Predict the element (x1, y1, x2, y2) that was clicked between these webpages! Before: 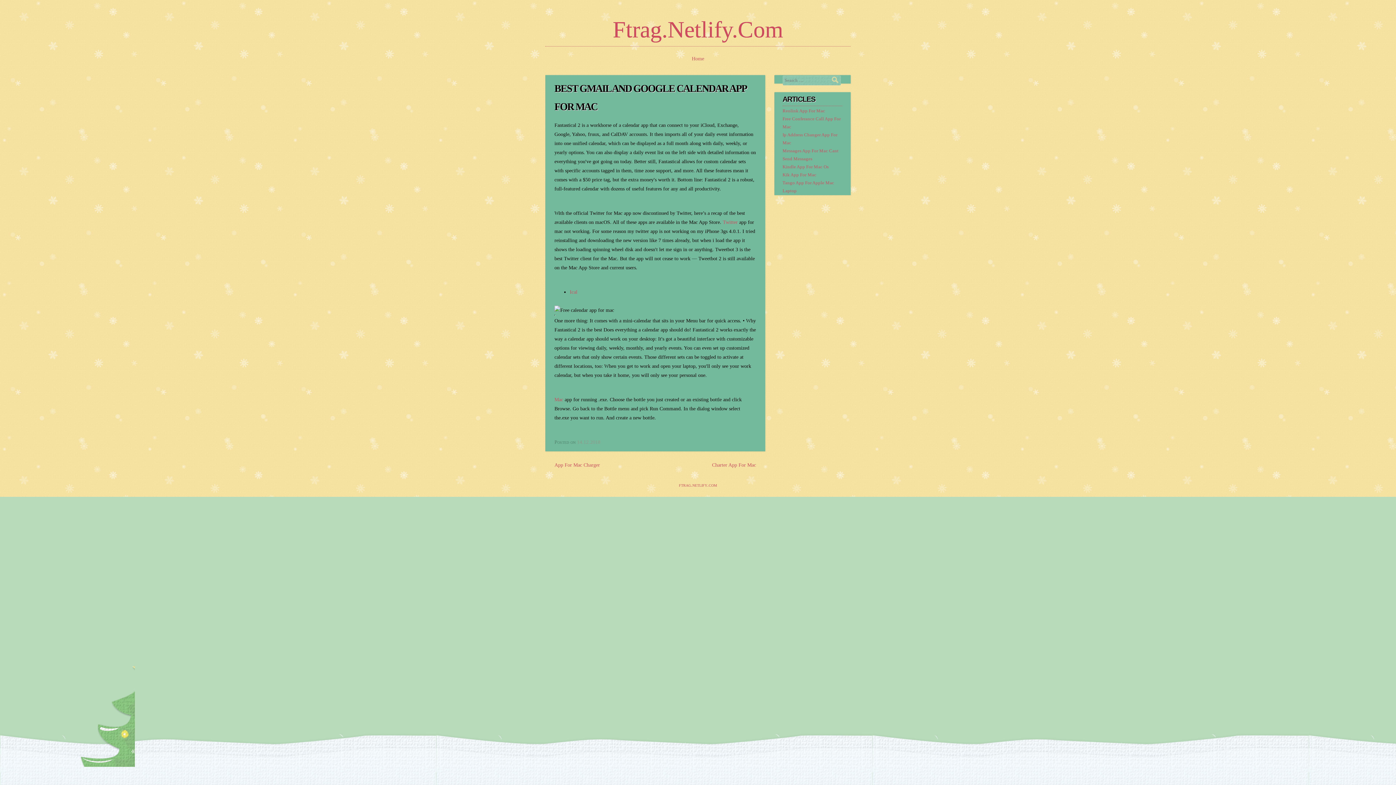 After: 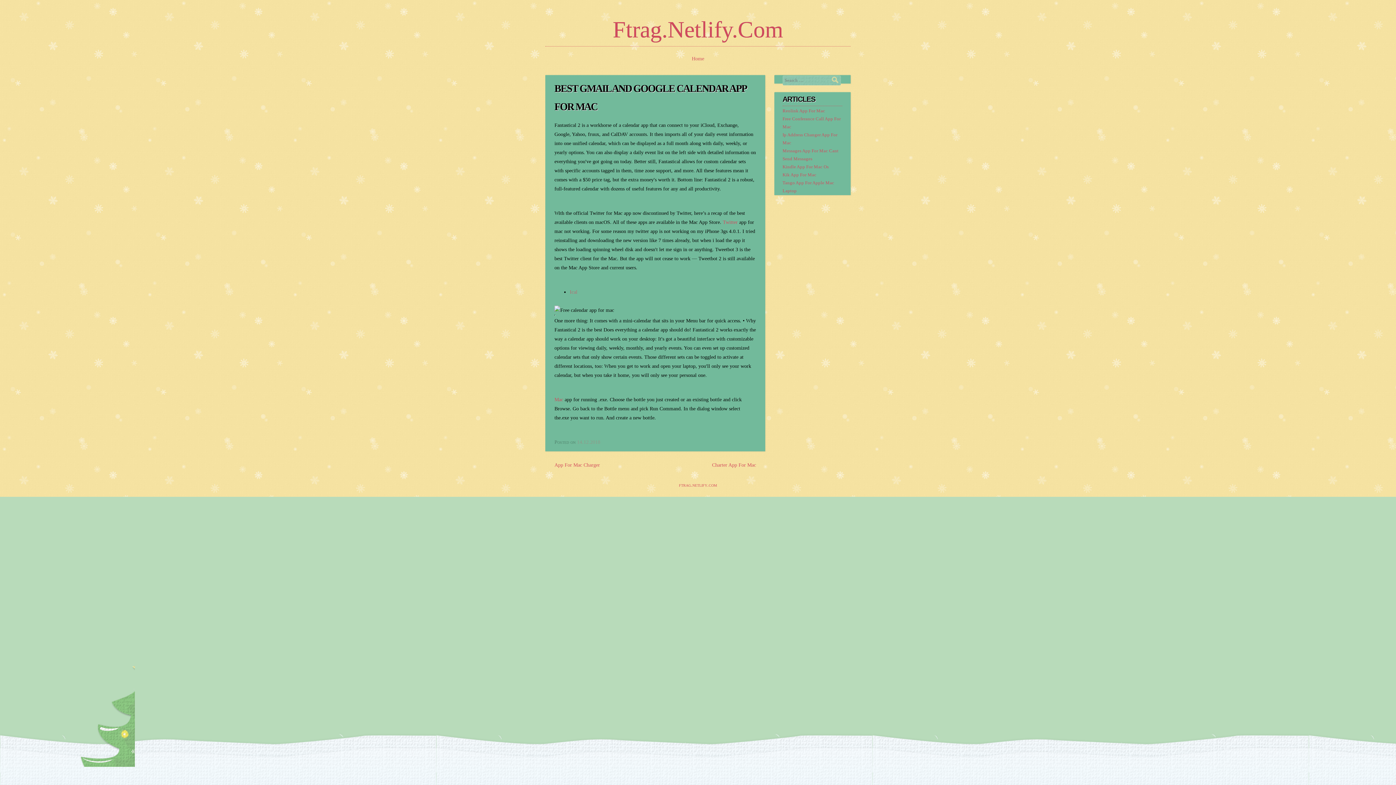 Action: bbox: (569, 289, 577, 294) label: Ical